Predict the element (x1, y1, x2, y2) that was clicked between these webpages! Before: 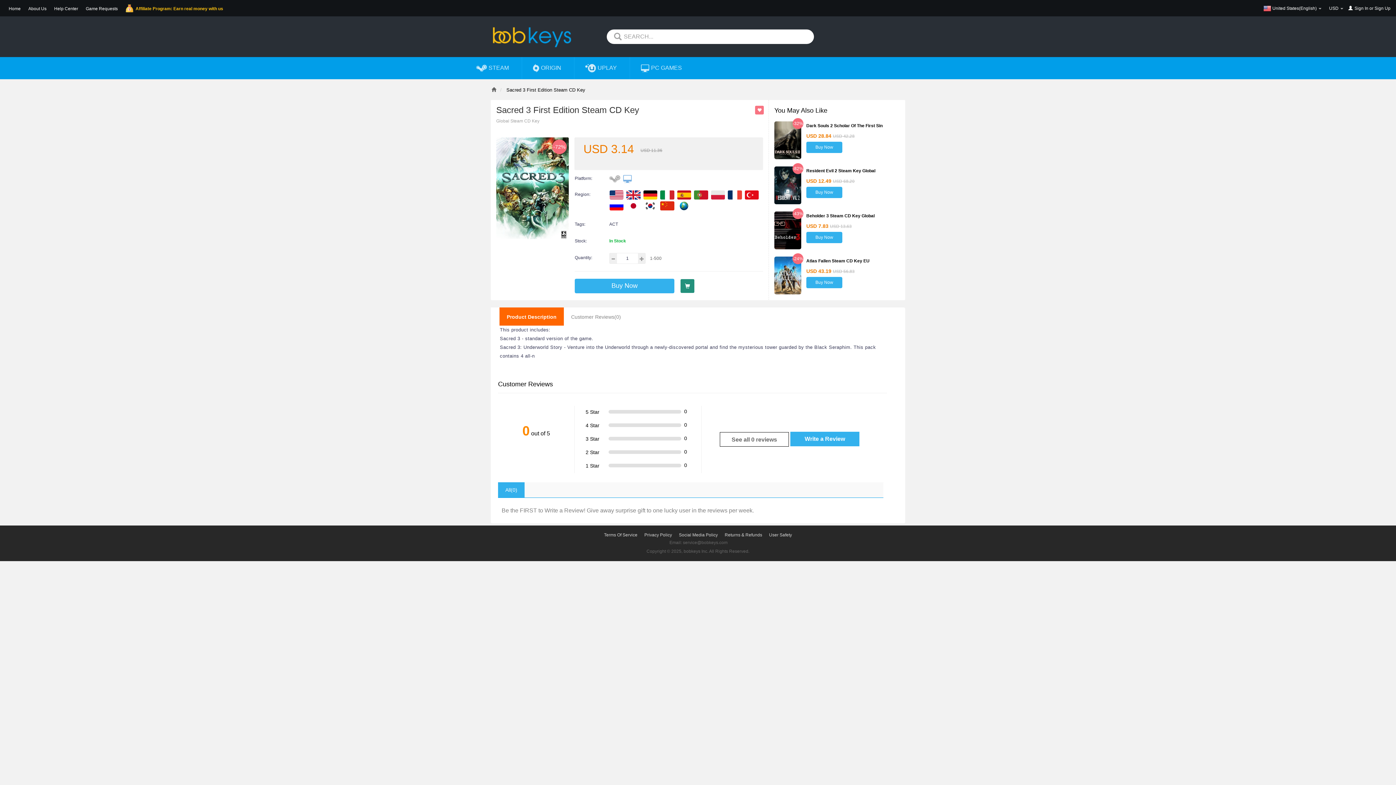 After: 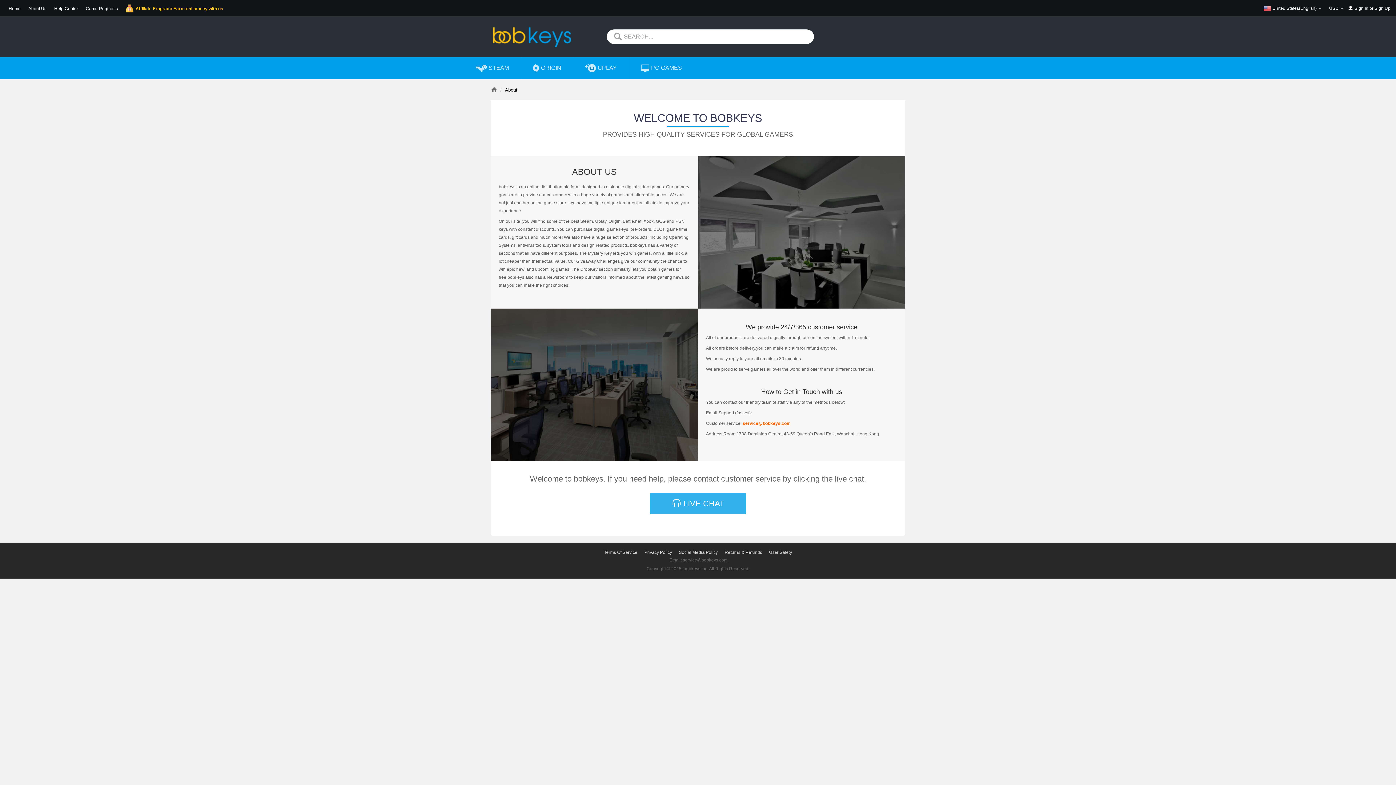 Action: bbox: (26, 1, 48, 12) label: About Us